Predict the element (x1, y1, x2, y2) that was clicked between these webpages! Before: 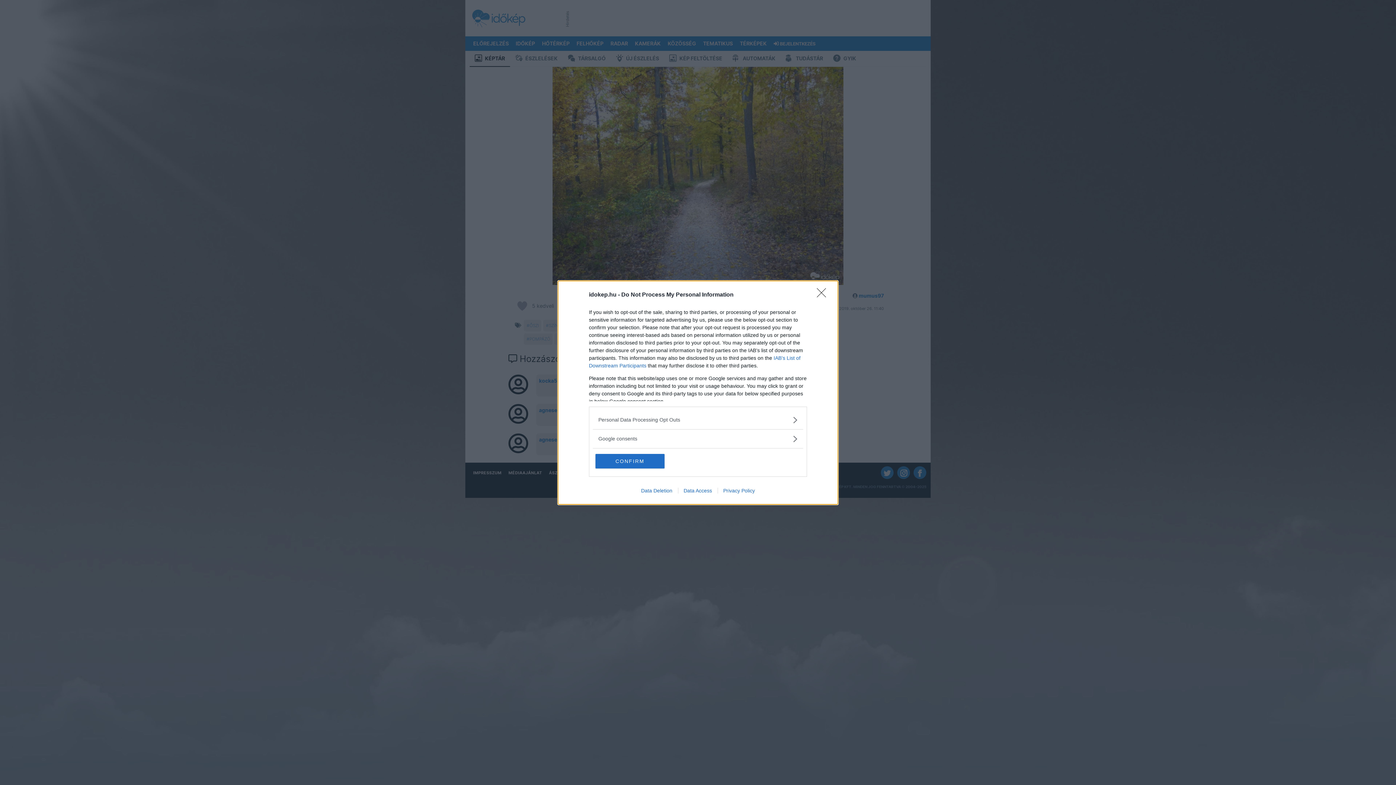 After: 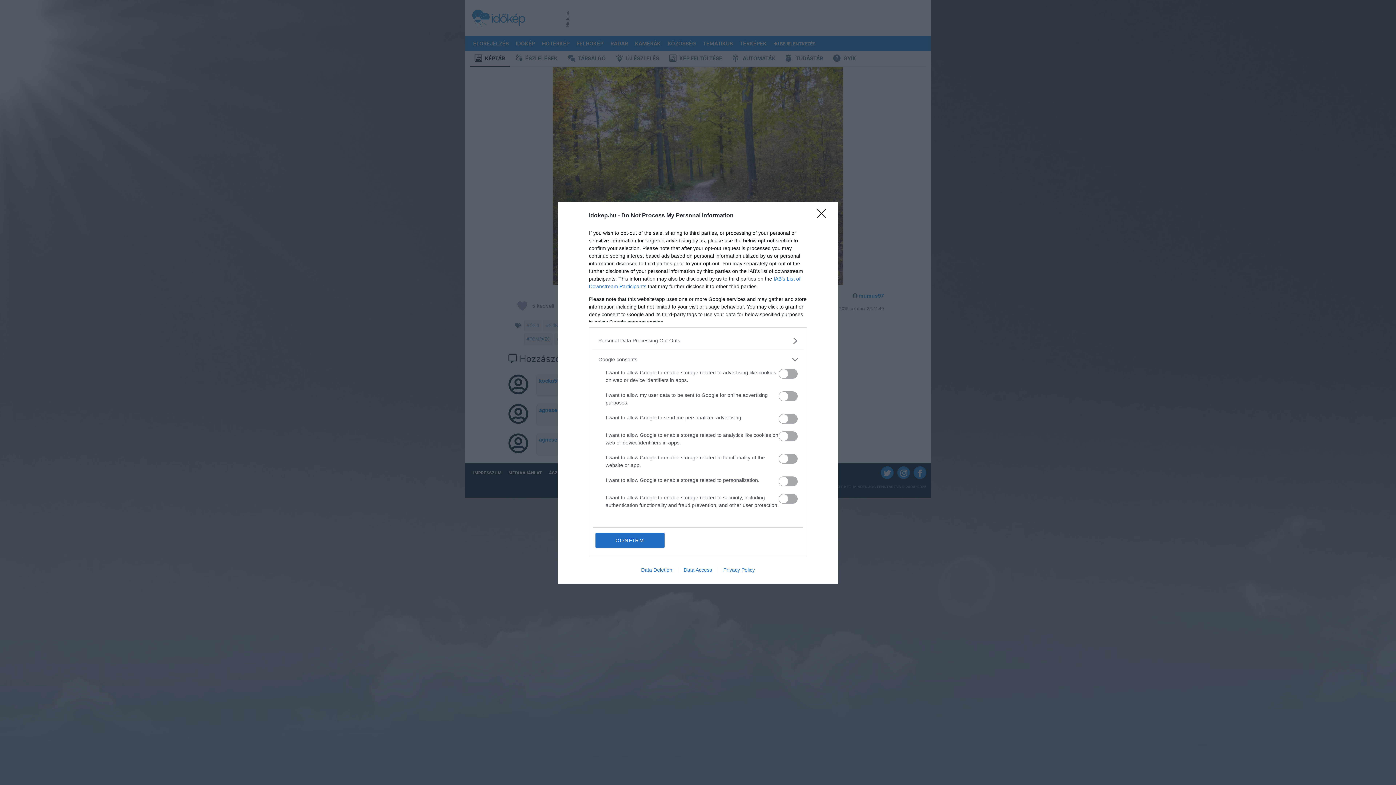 Action: bbox: (598, 435, 797, 442) label: Google consents